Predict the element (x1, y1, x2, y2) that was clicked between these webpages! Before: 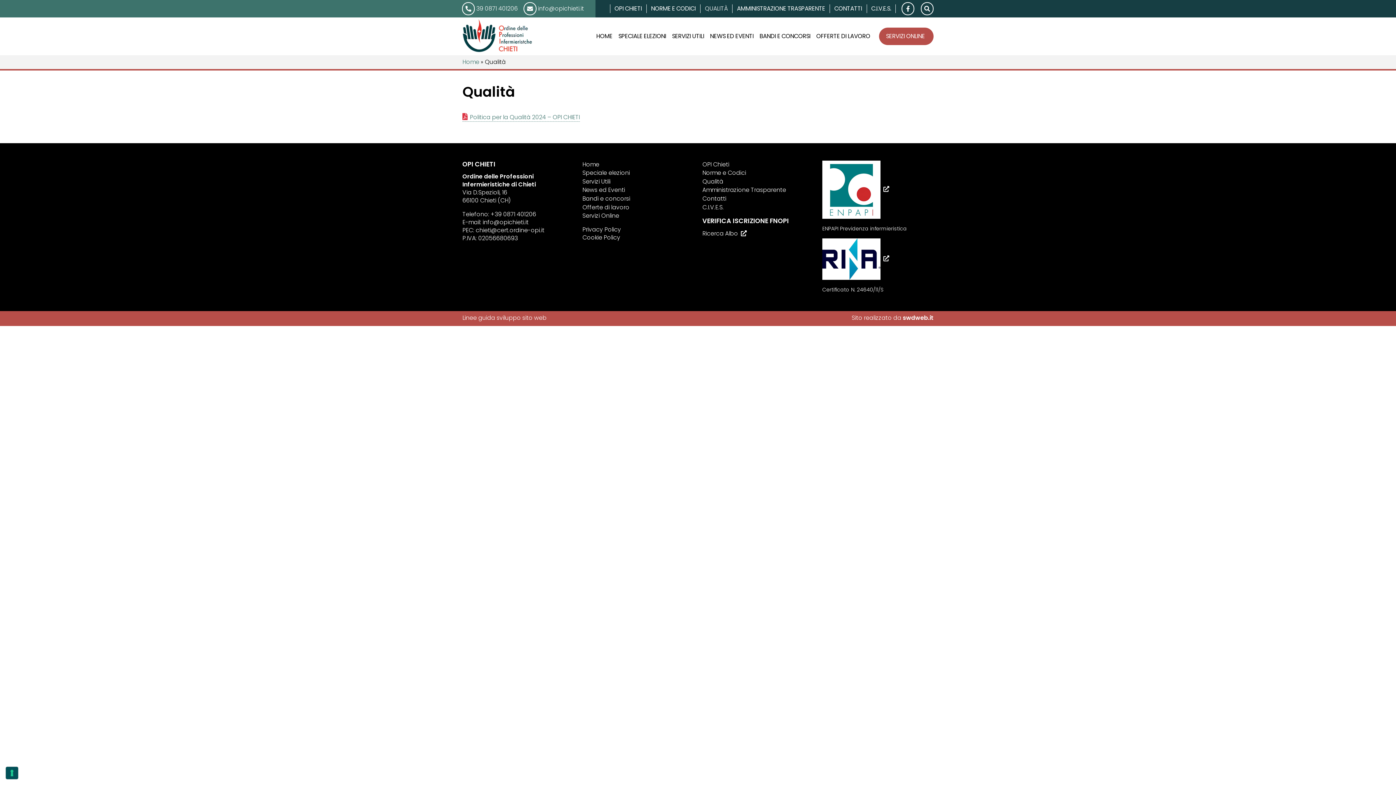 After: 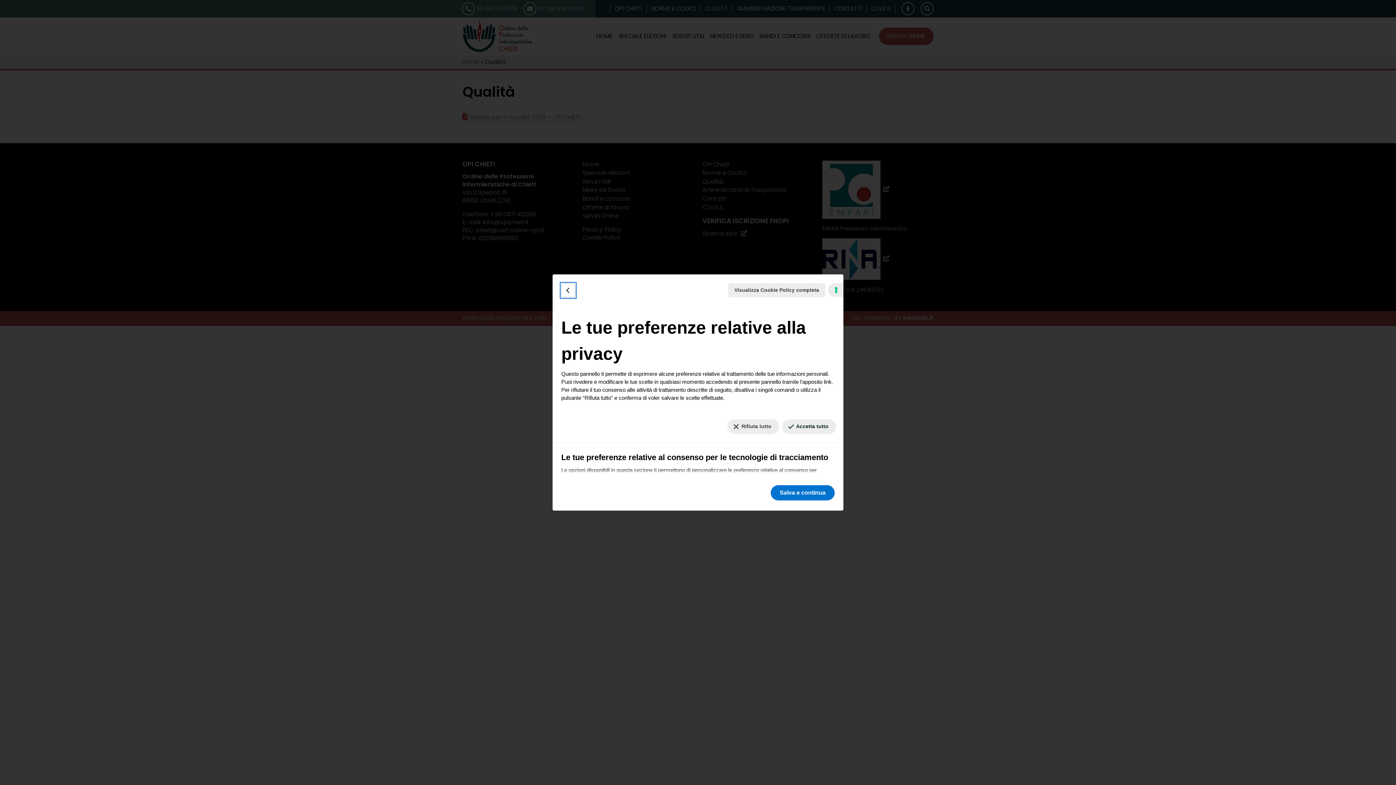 Action: label: Le tue preferenze relative al consenso per le tecnologie di tracciamento bbox: (5, 767, 18, 779)